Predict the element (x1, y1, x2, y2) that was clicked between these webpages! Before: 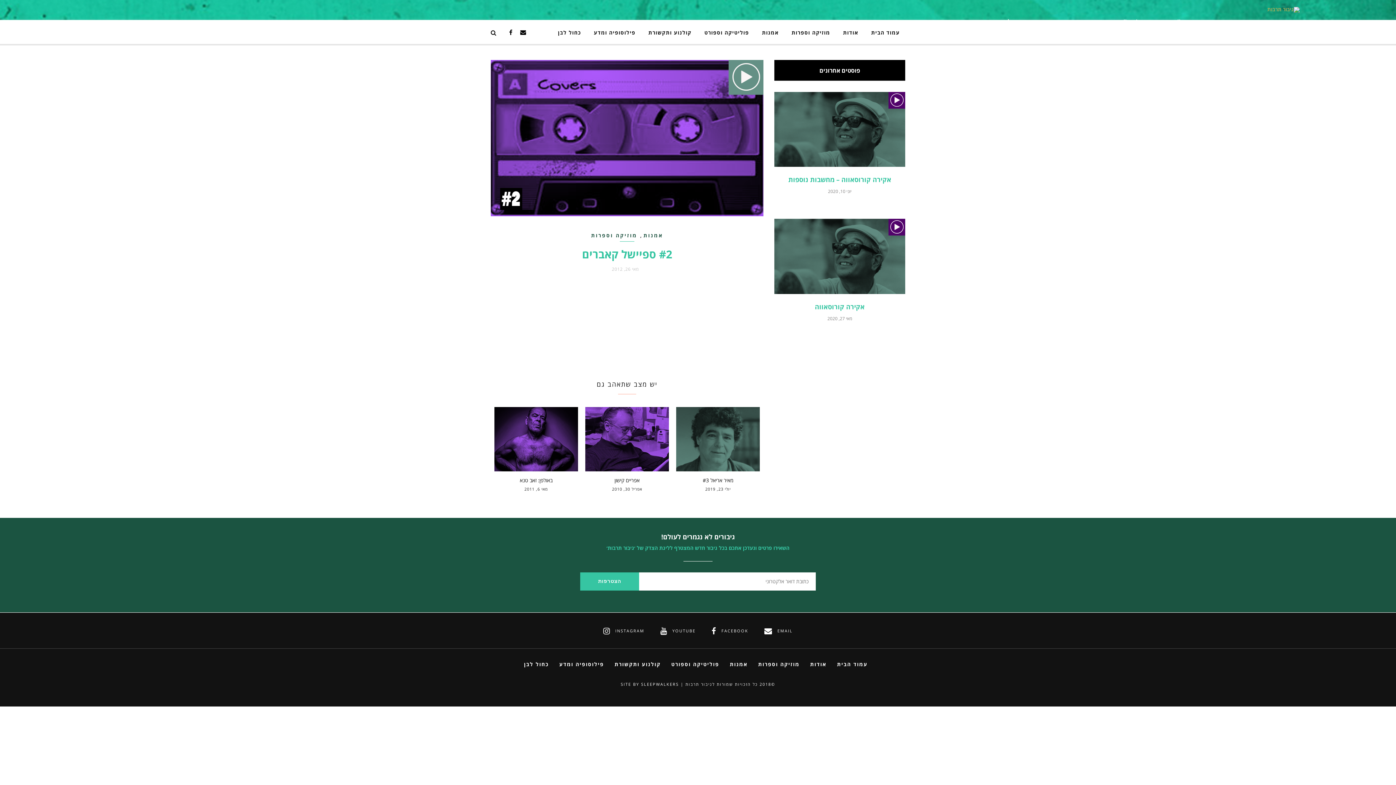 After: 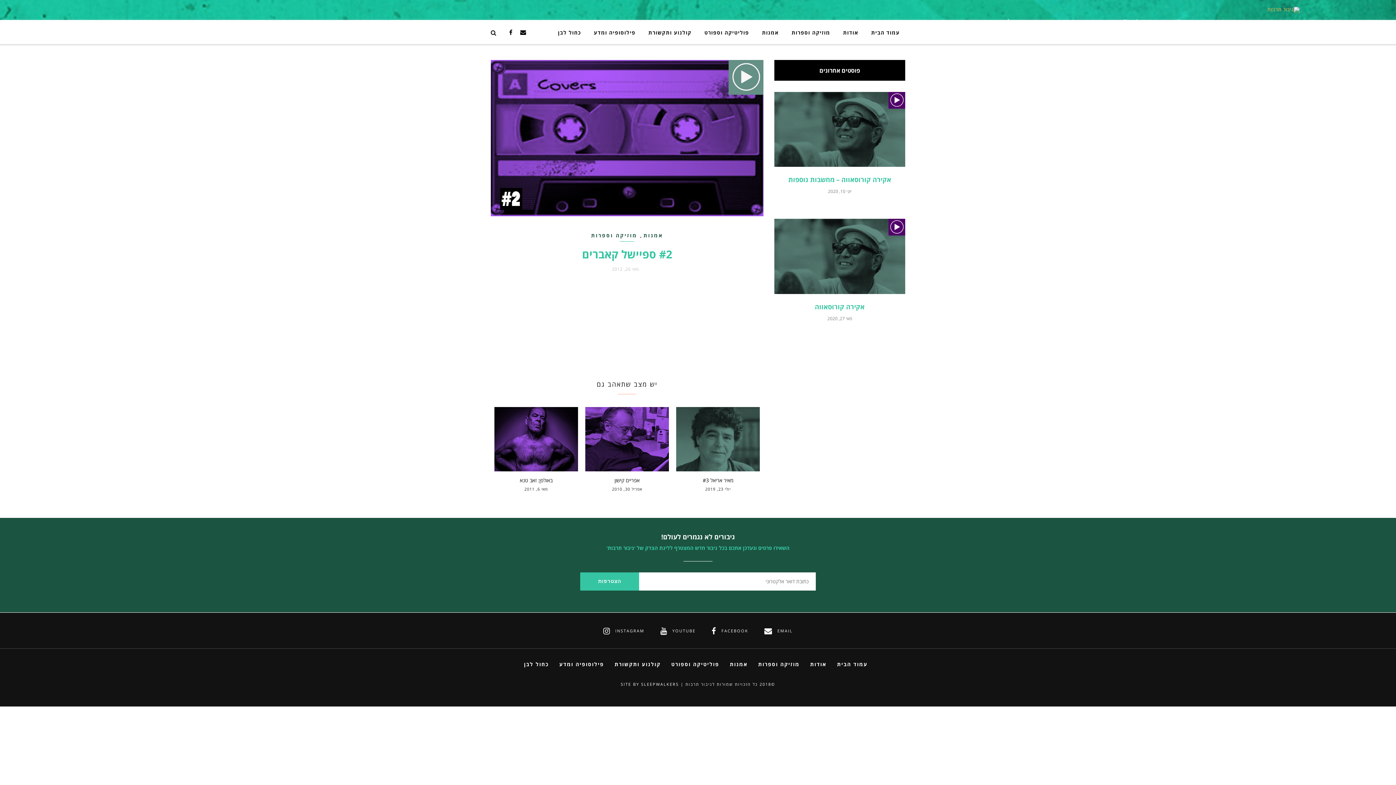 Action: bbox: (615, 627, 644, 634) label: INSTAGRAM